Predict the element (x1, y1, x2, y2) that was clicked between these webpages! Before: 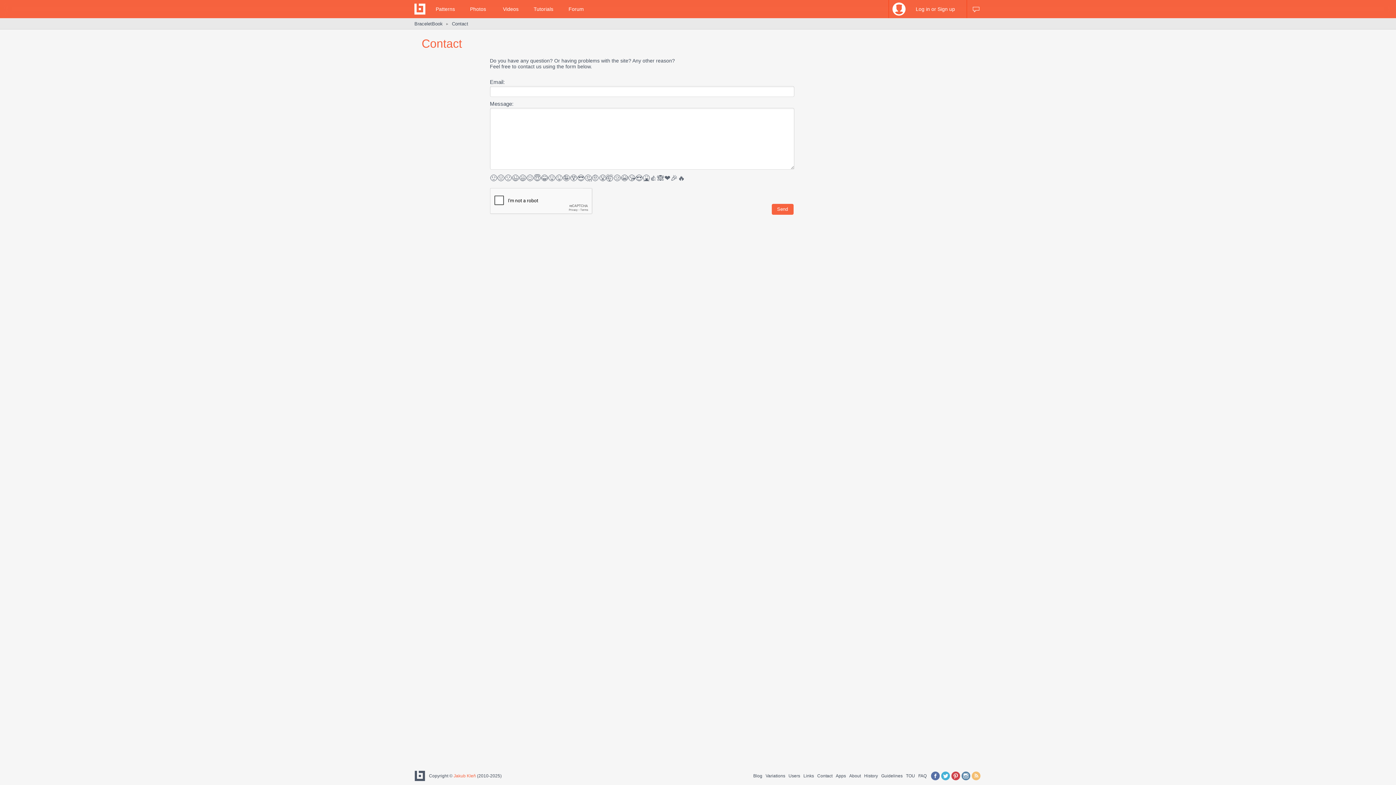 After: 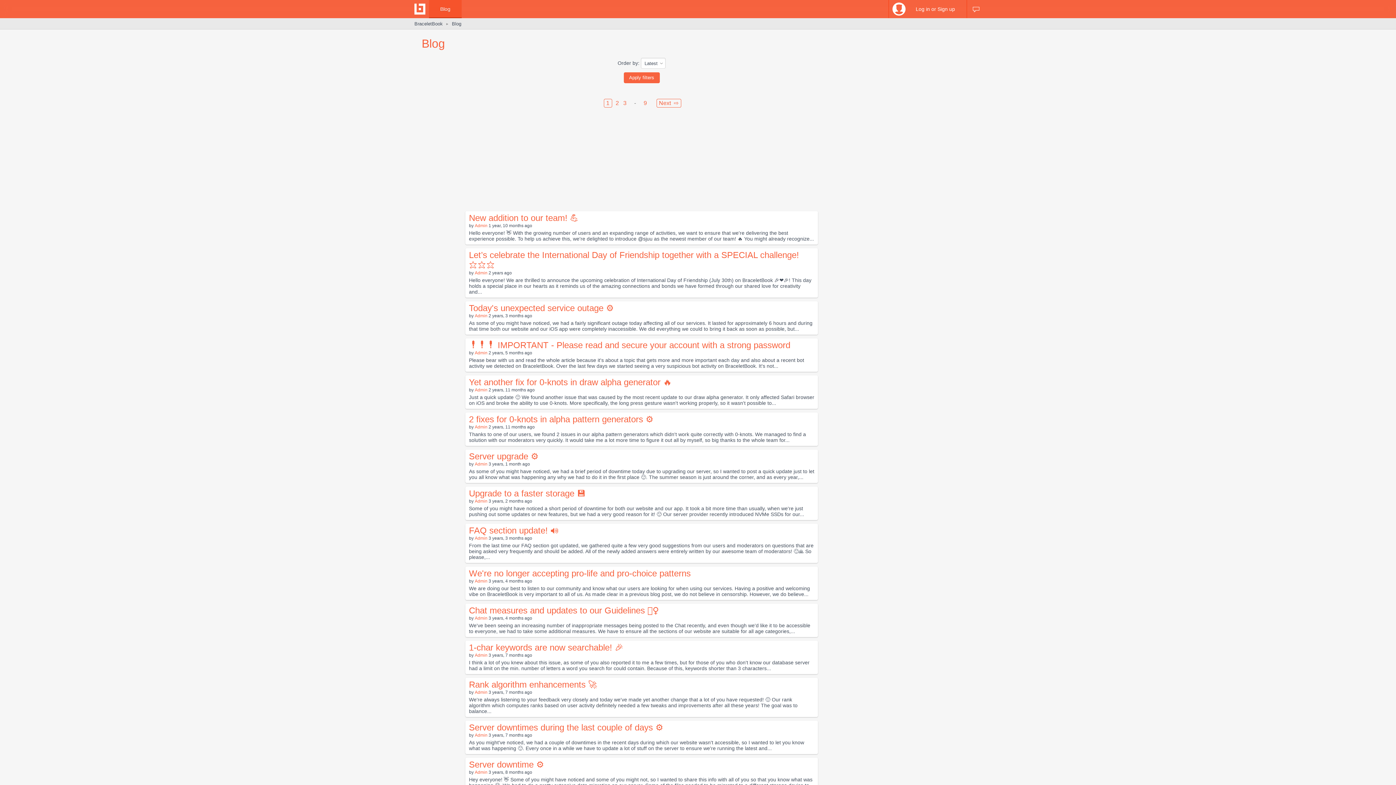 Action: label: Blog bbox: (753, 773, 762, 778)